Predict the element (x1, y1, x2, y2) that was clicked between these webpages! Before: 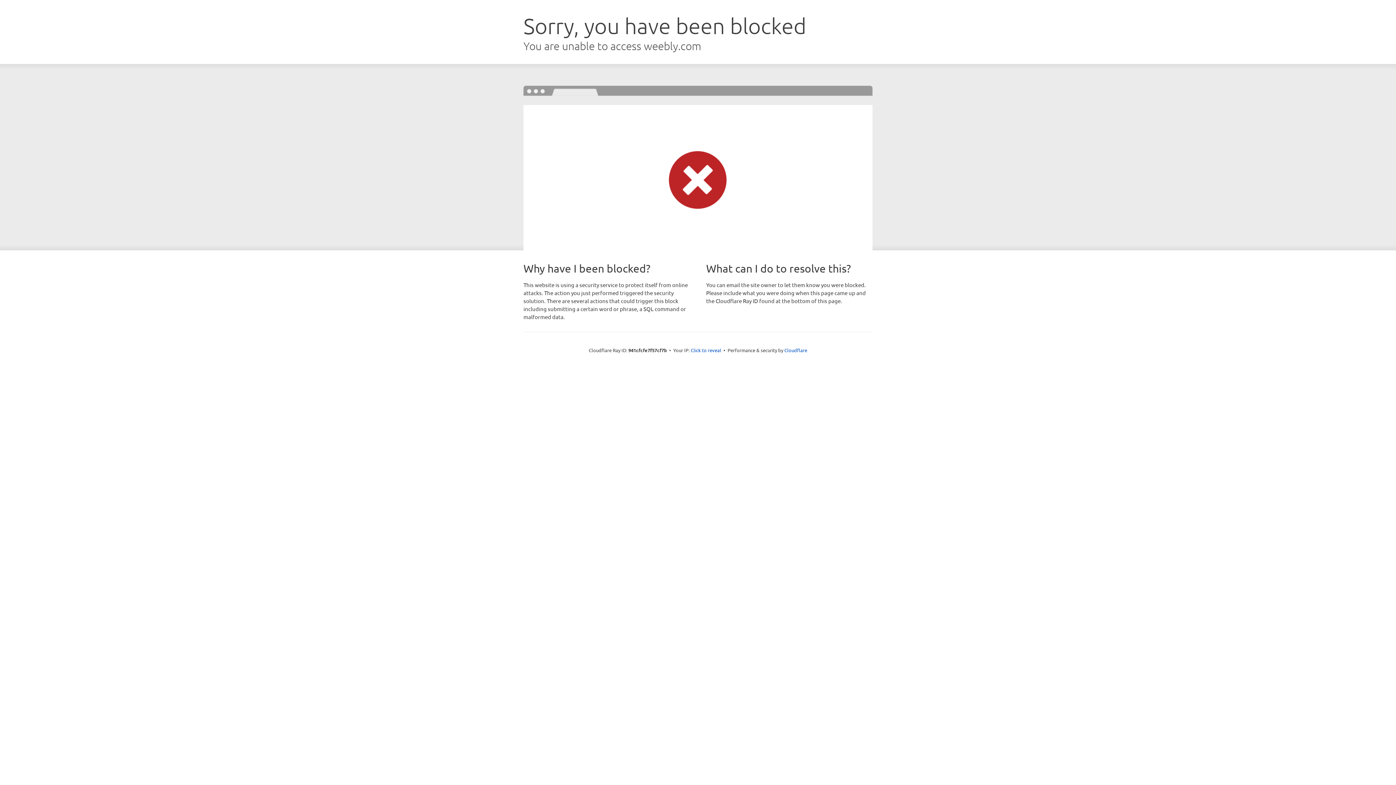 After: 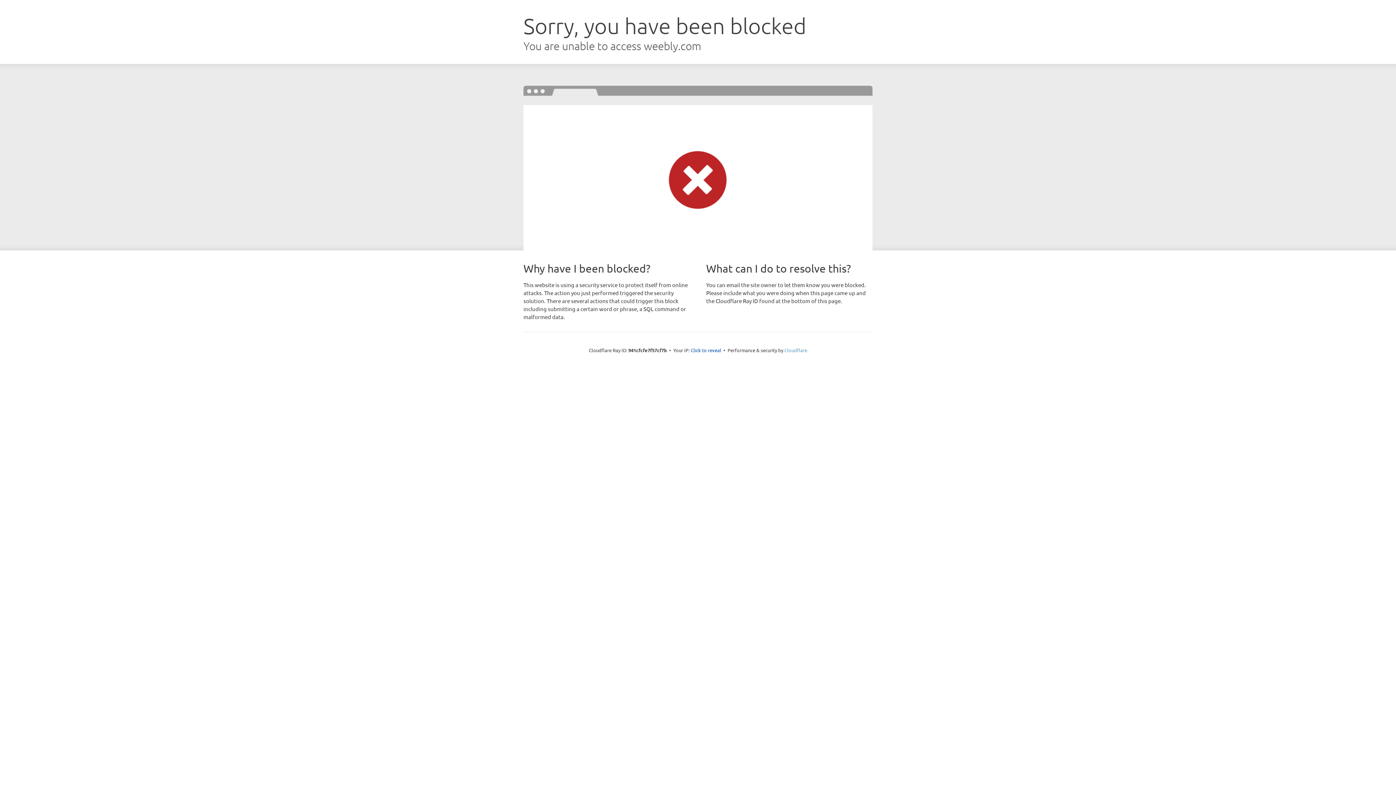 Action: bbox: (784, 347, 807, 353) label: Cloudflare